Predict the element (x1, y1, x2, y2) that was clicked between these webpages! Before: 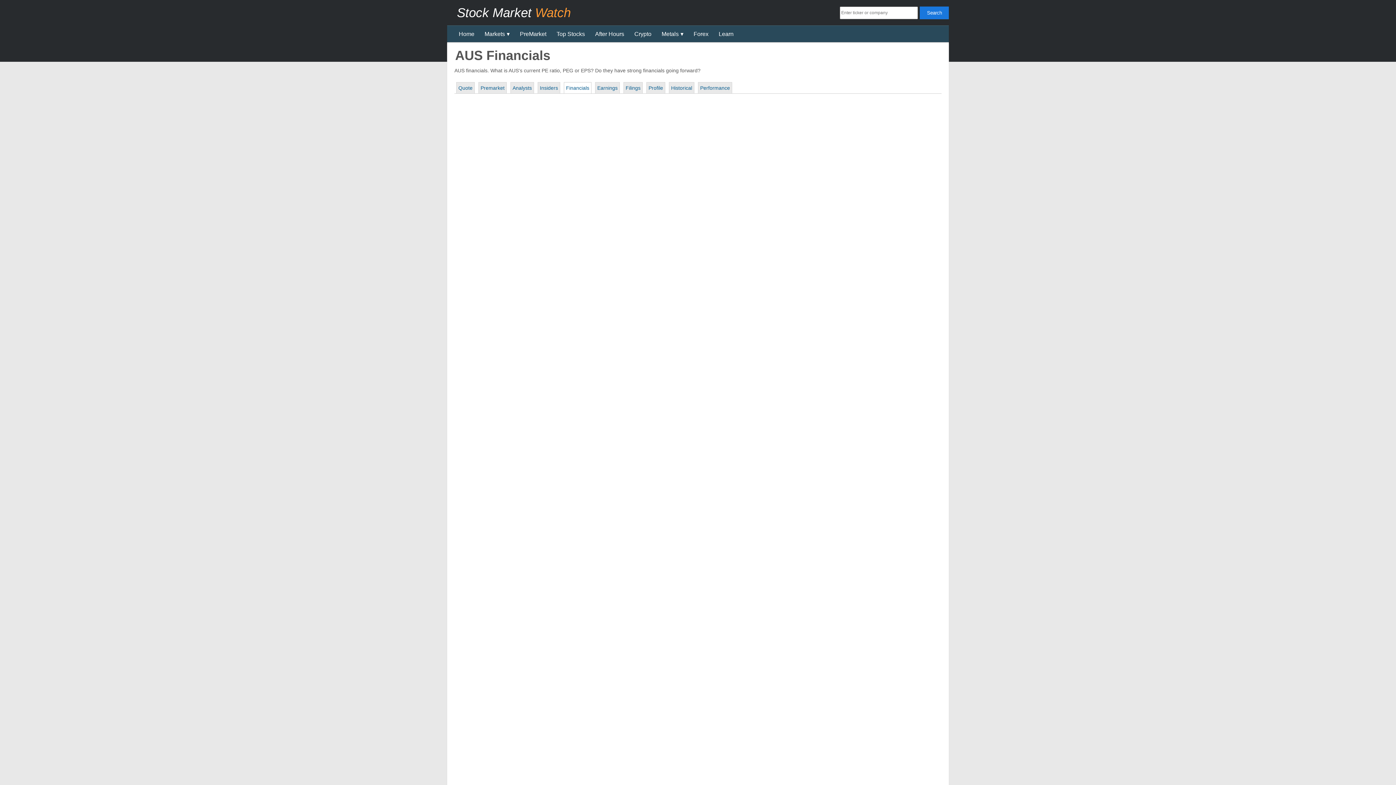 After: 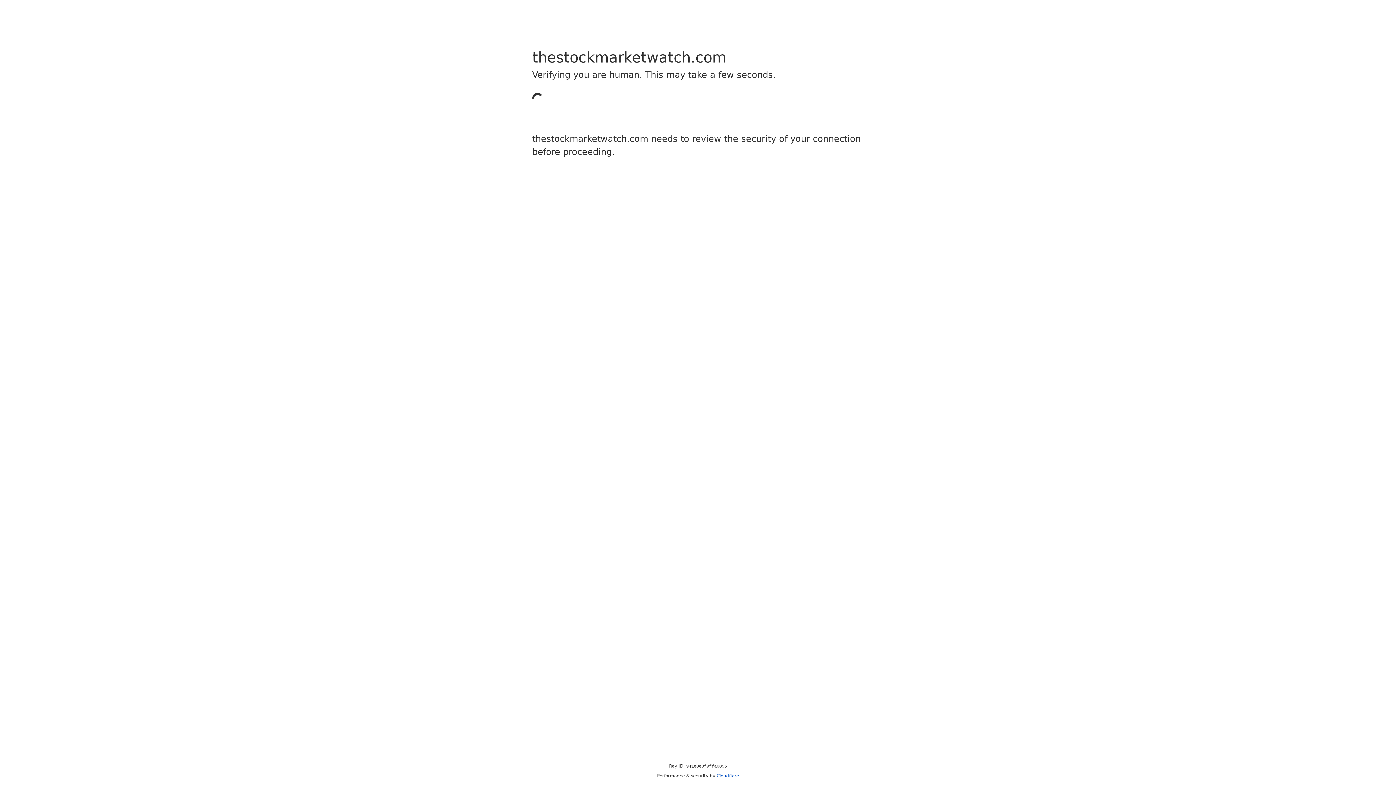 Action: label: Performance bbox: (698, 82, 732, 93)